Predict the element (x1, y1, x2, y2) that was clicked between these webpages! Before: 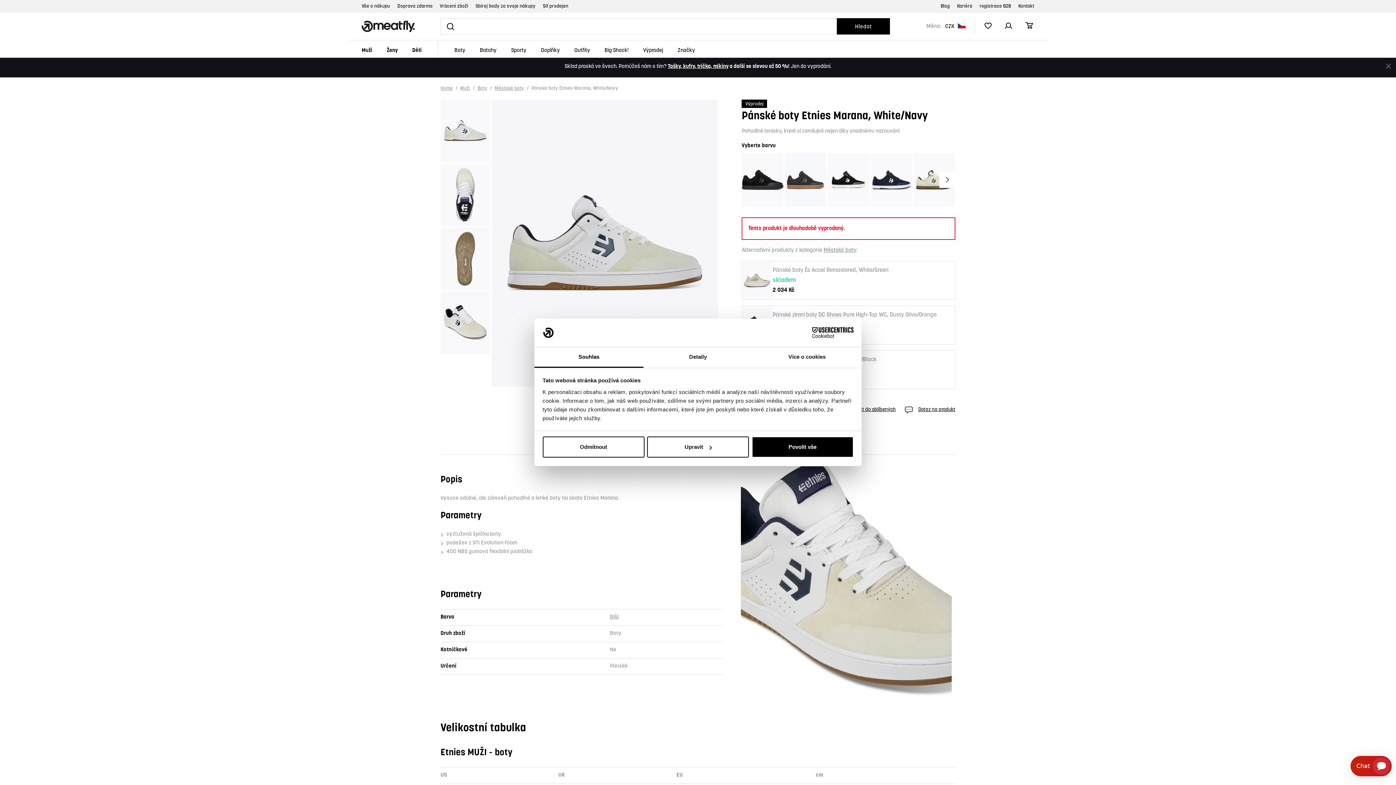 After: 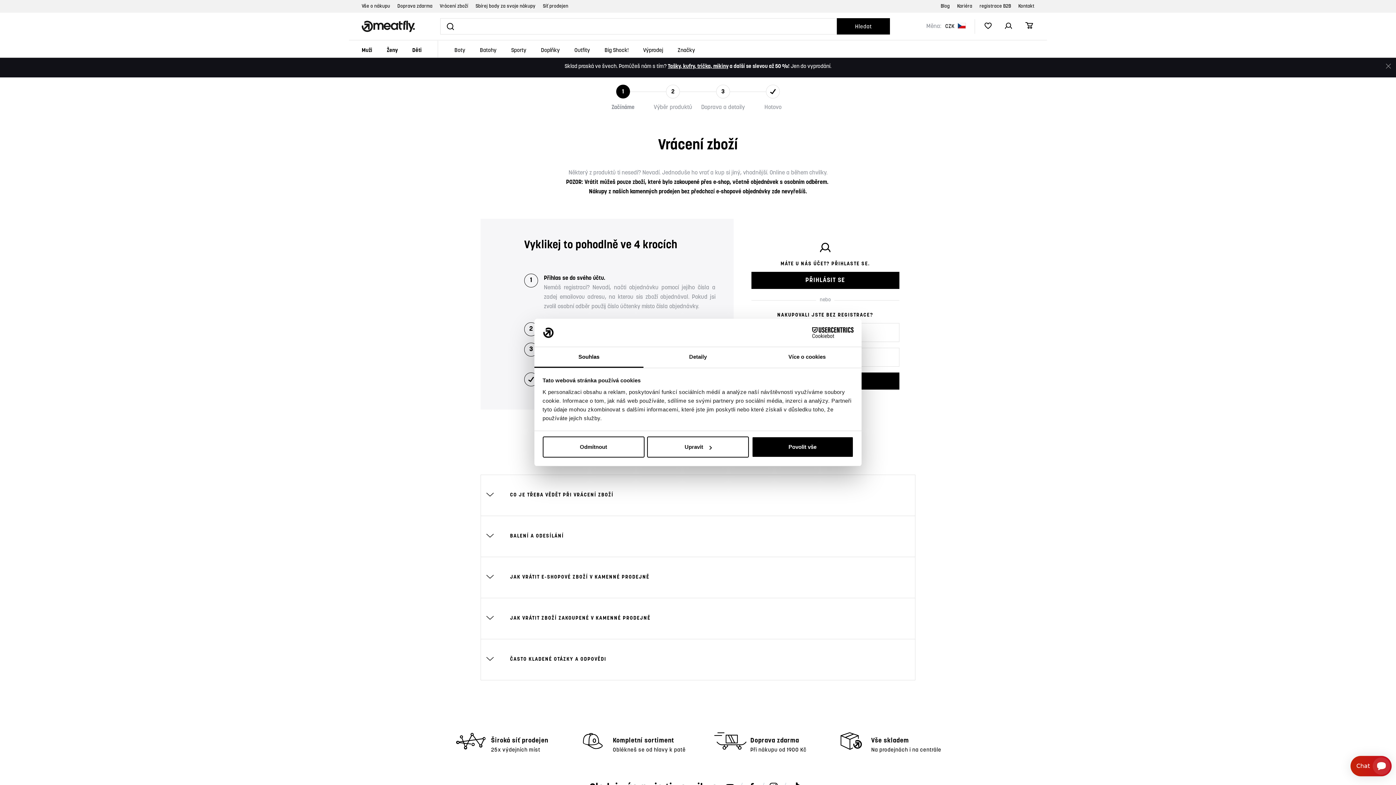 Action: label: Vrácení zboží bbox: (439, 4, 468, 8)